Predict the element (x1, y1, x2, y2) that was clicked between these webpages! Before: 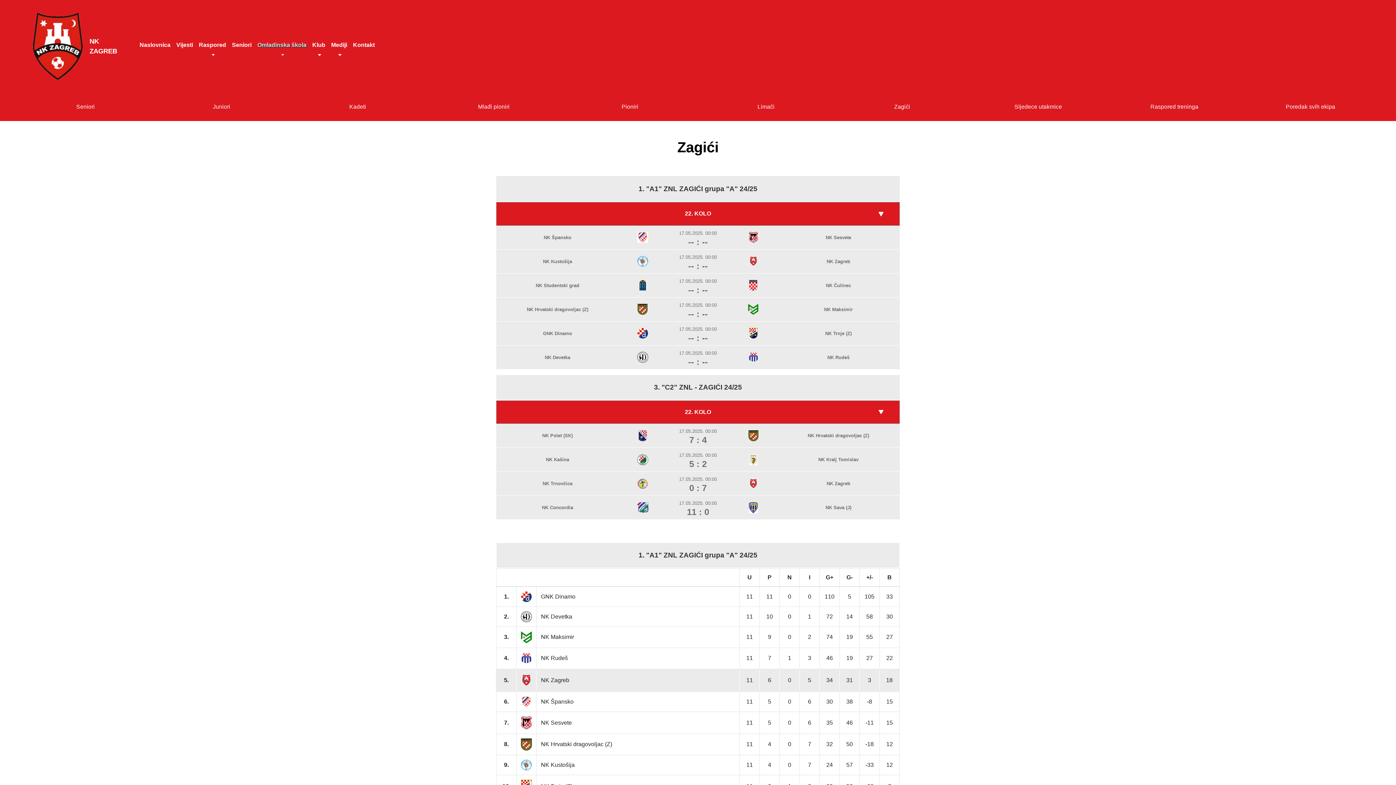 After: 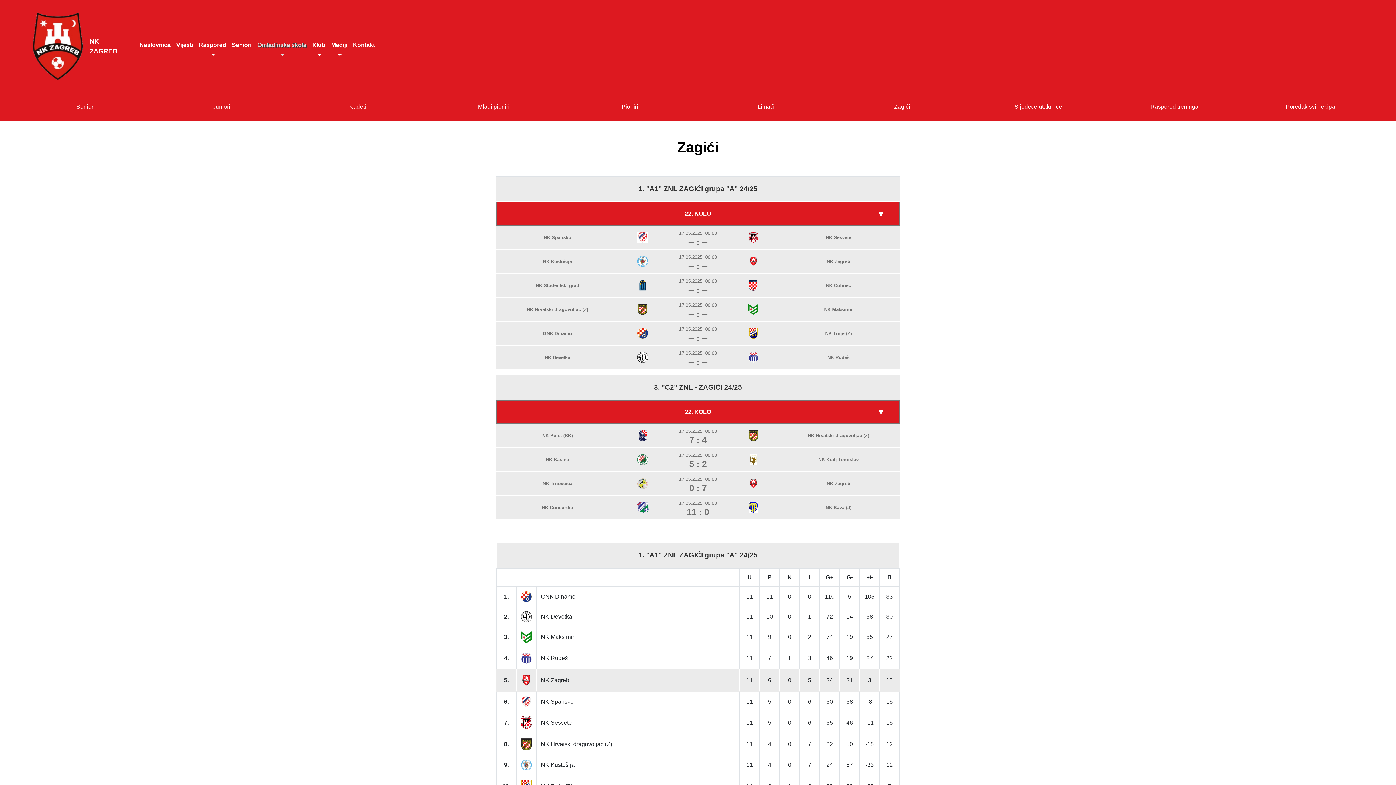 Action: label: Zagići bbox: (840, 99, 964, 113)